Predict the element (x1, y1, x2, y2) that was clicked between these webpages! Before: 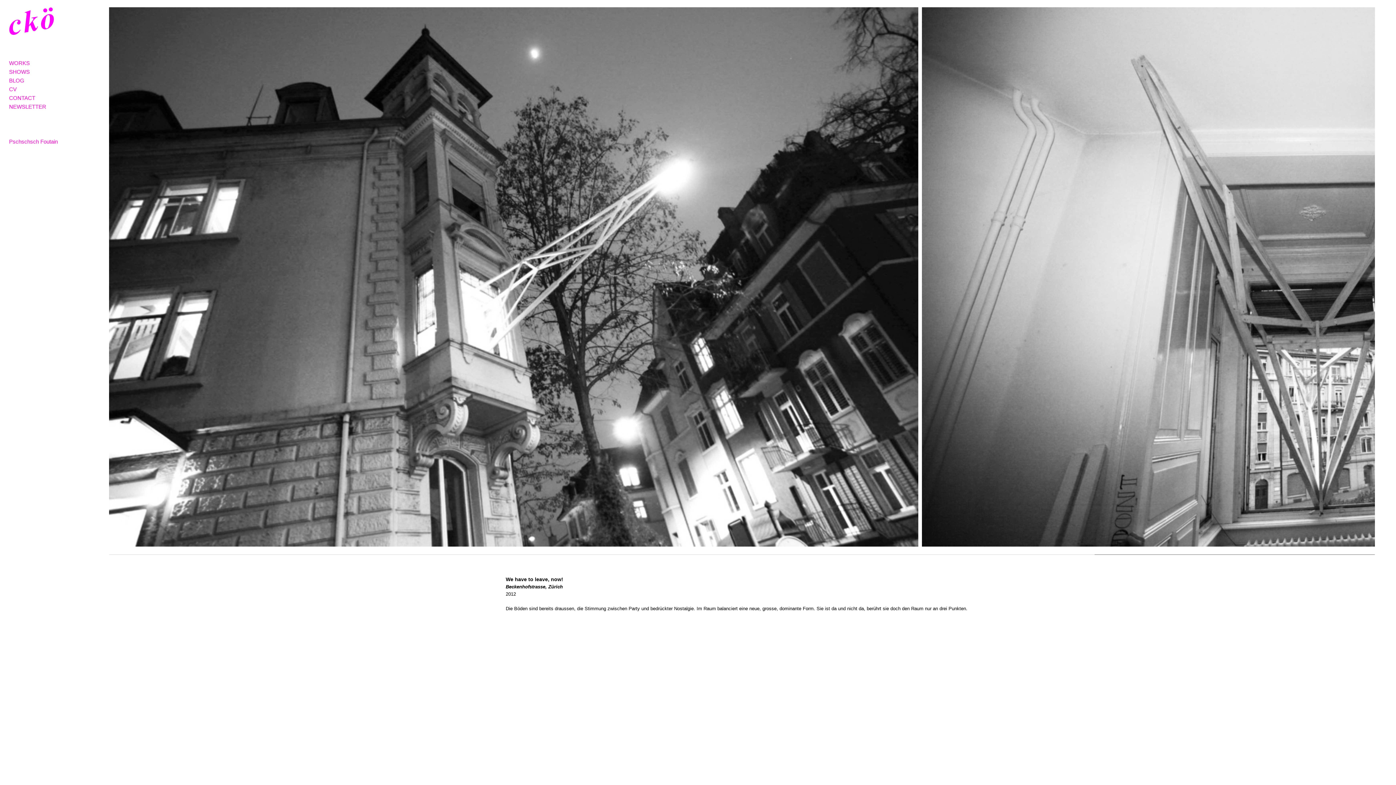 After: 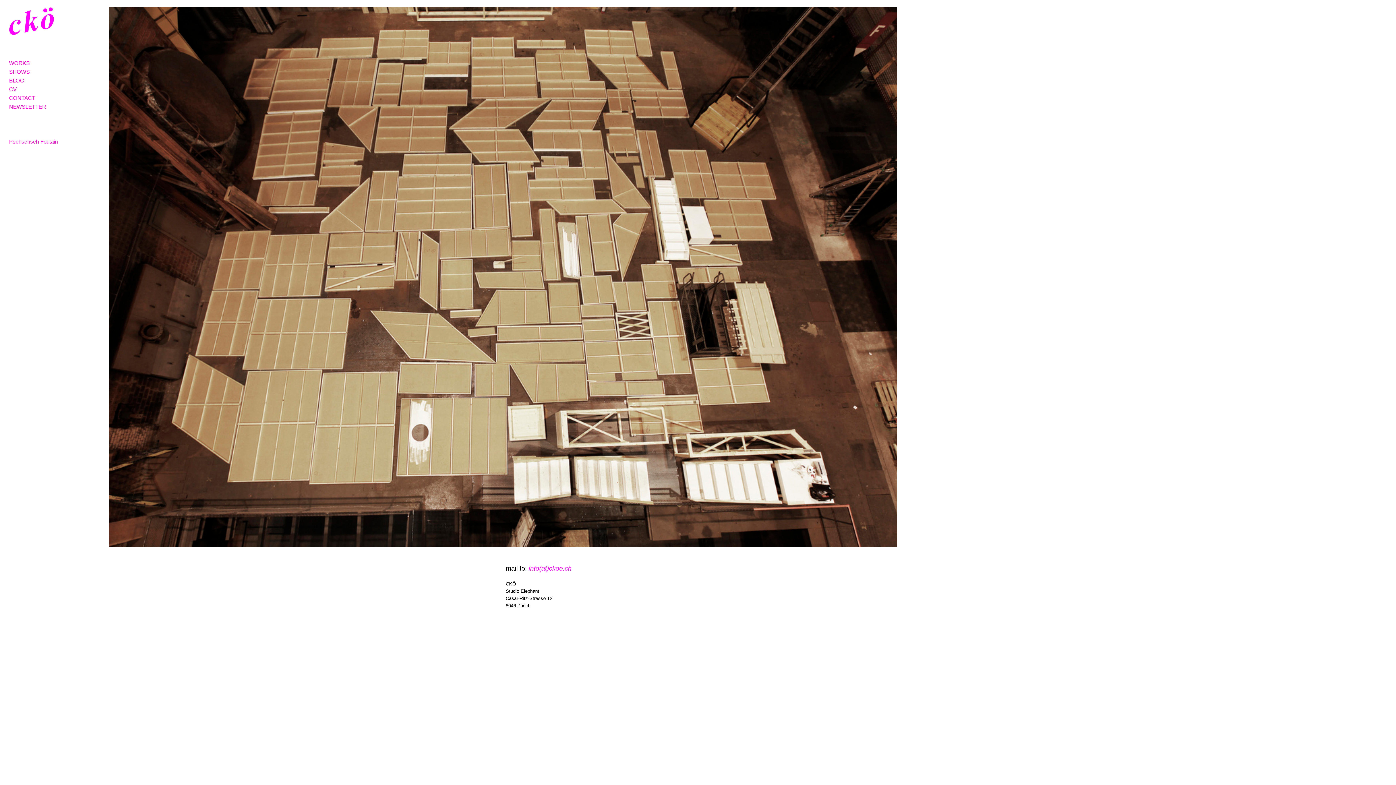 Action: label: CONTACT bbox: (9, 94, 35, 101)